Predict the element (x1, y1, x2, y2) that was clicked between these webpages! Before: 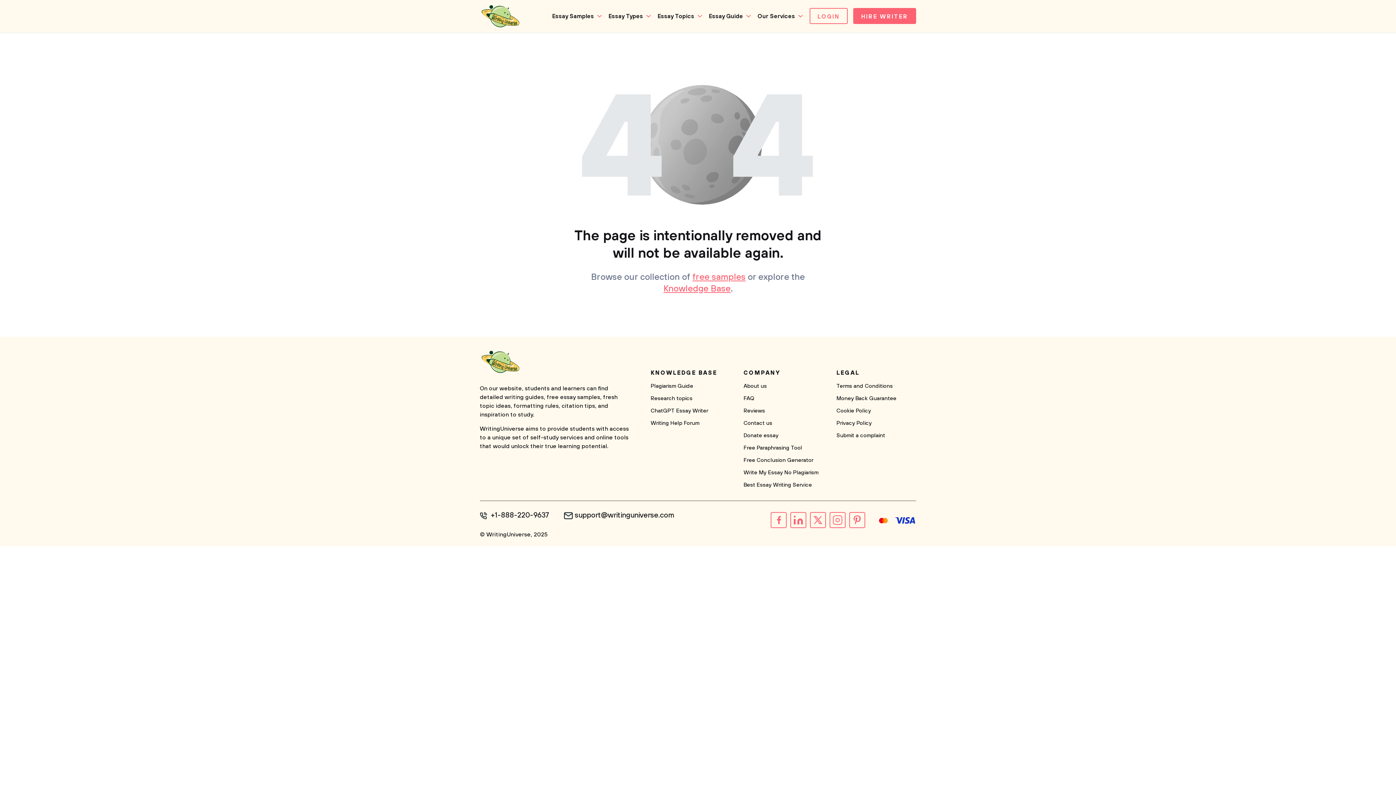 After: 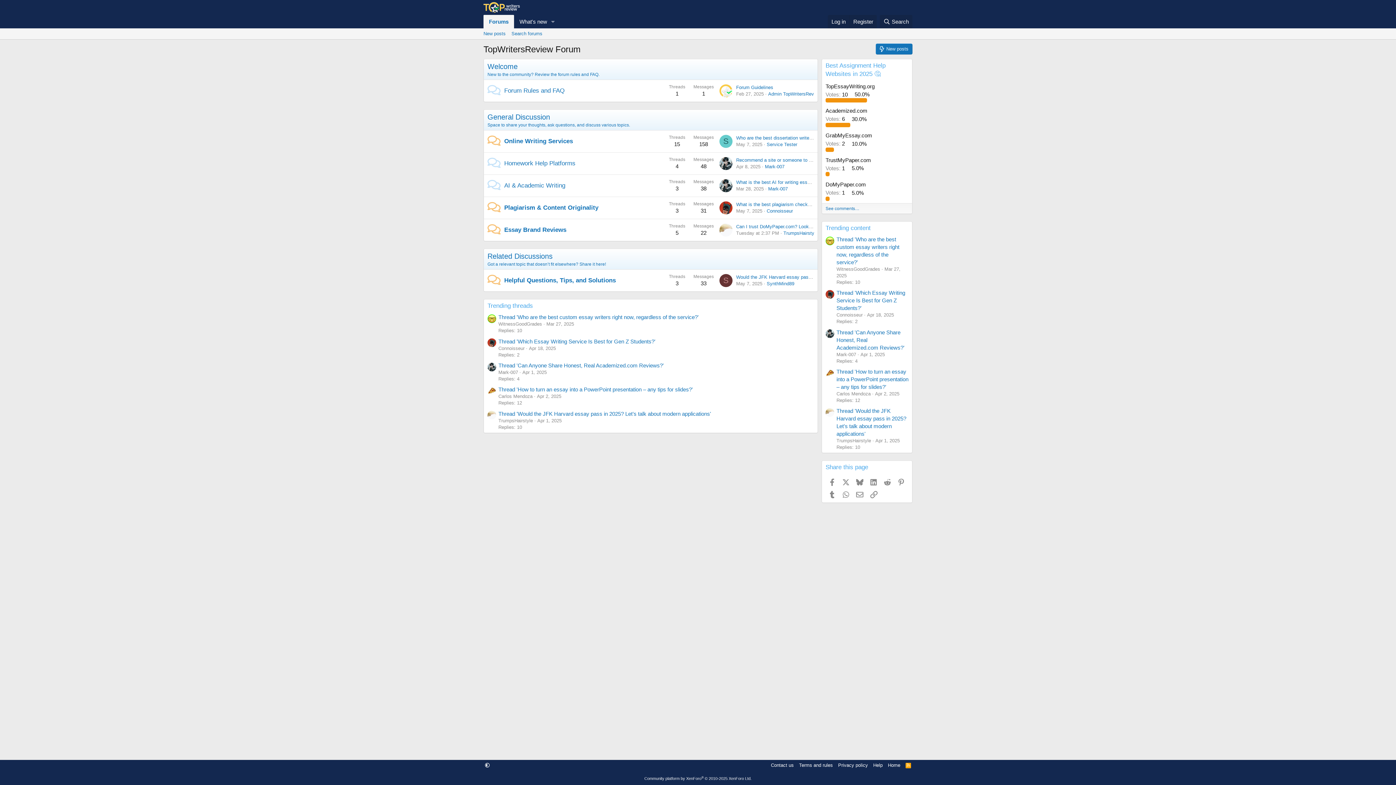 Action: bbox: (650, 419, 730, 428) label: Writing Help Forum